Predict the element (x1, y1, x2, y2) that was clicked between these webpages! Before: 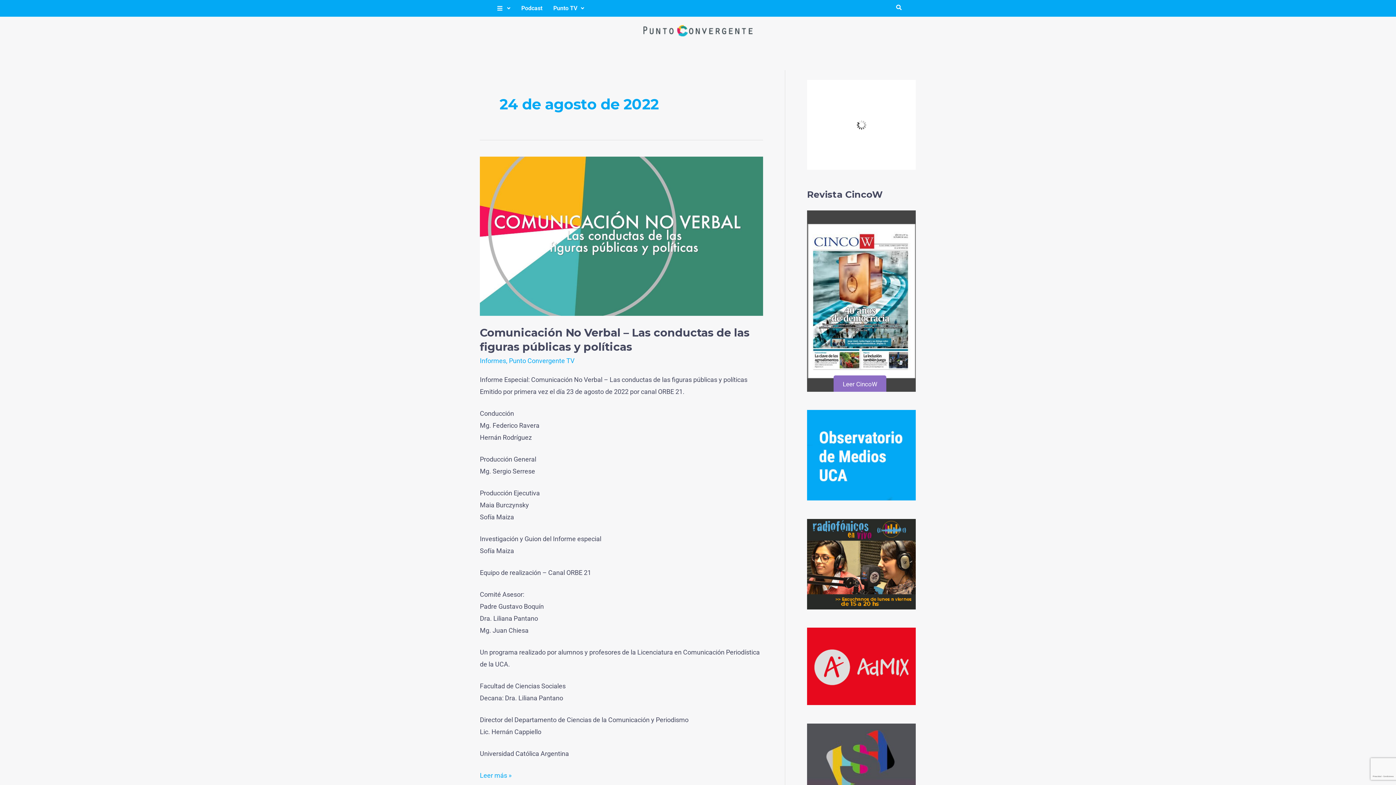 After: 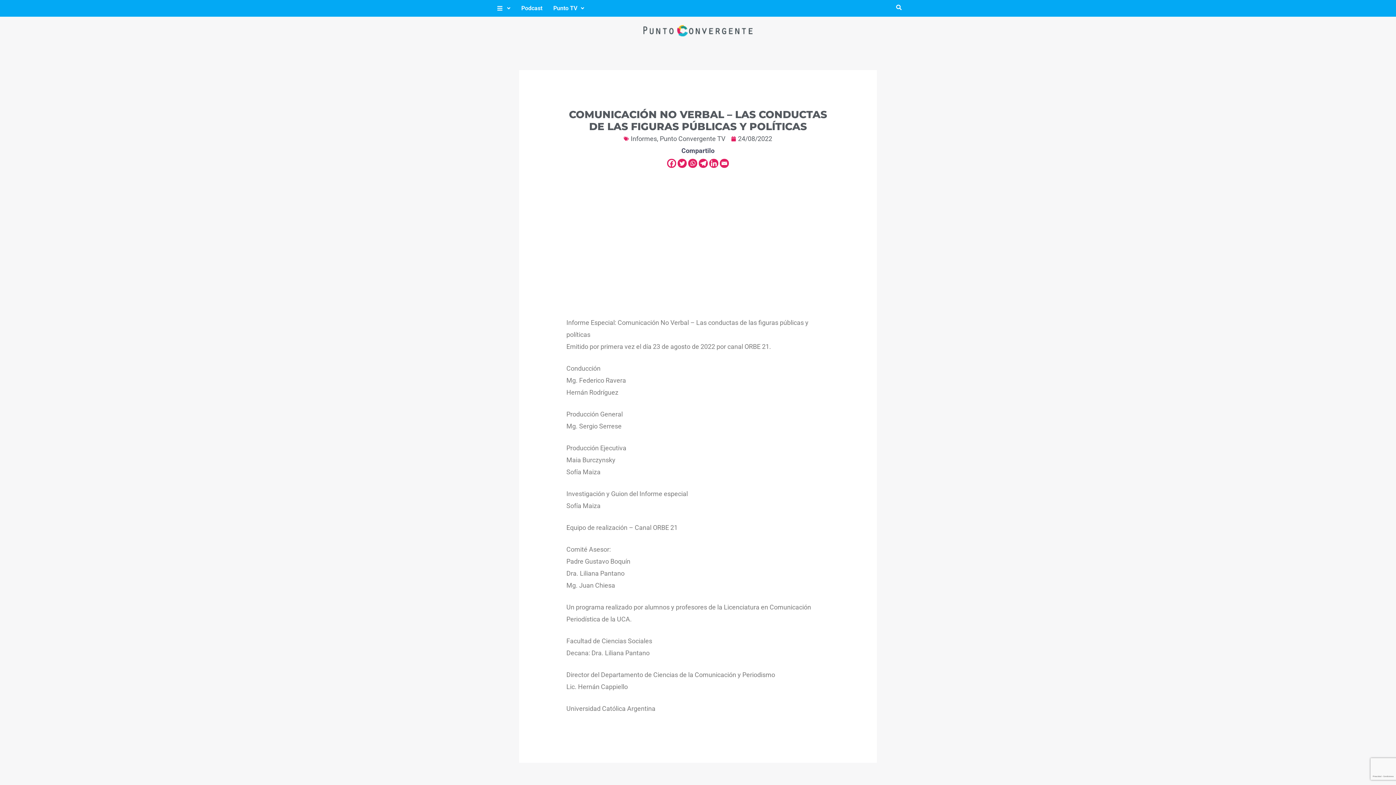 Action: label: Leer: Comunicación No Verbal – Las conductas de las figuras públicas y políticas bbox: (480, 231, 763, 239)